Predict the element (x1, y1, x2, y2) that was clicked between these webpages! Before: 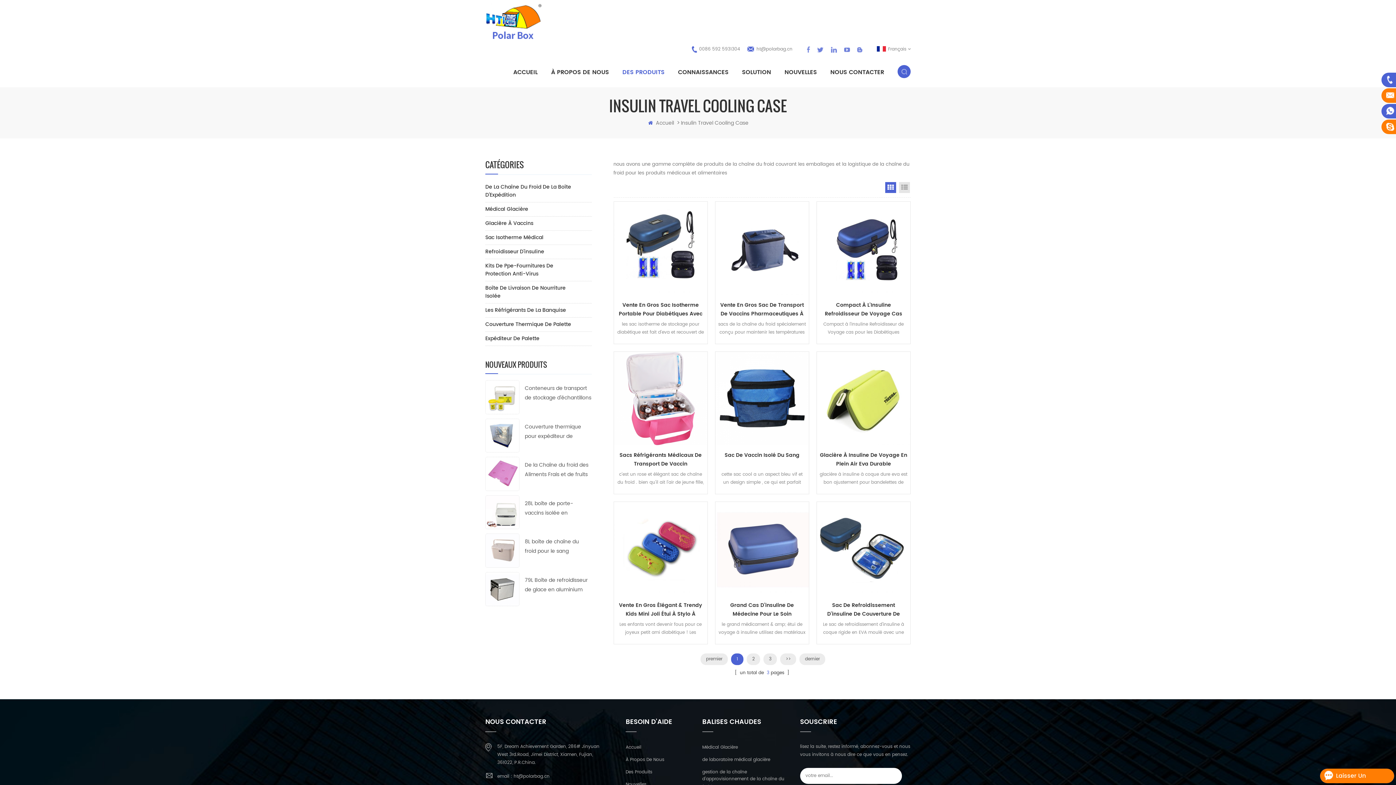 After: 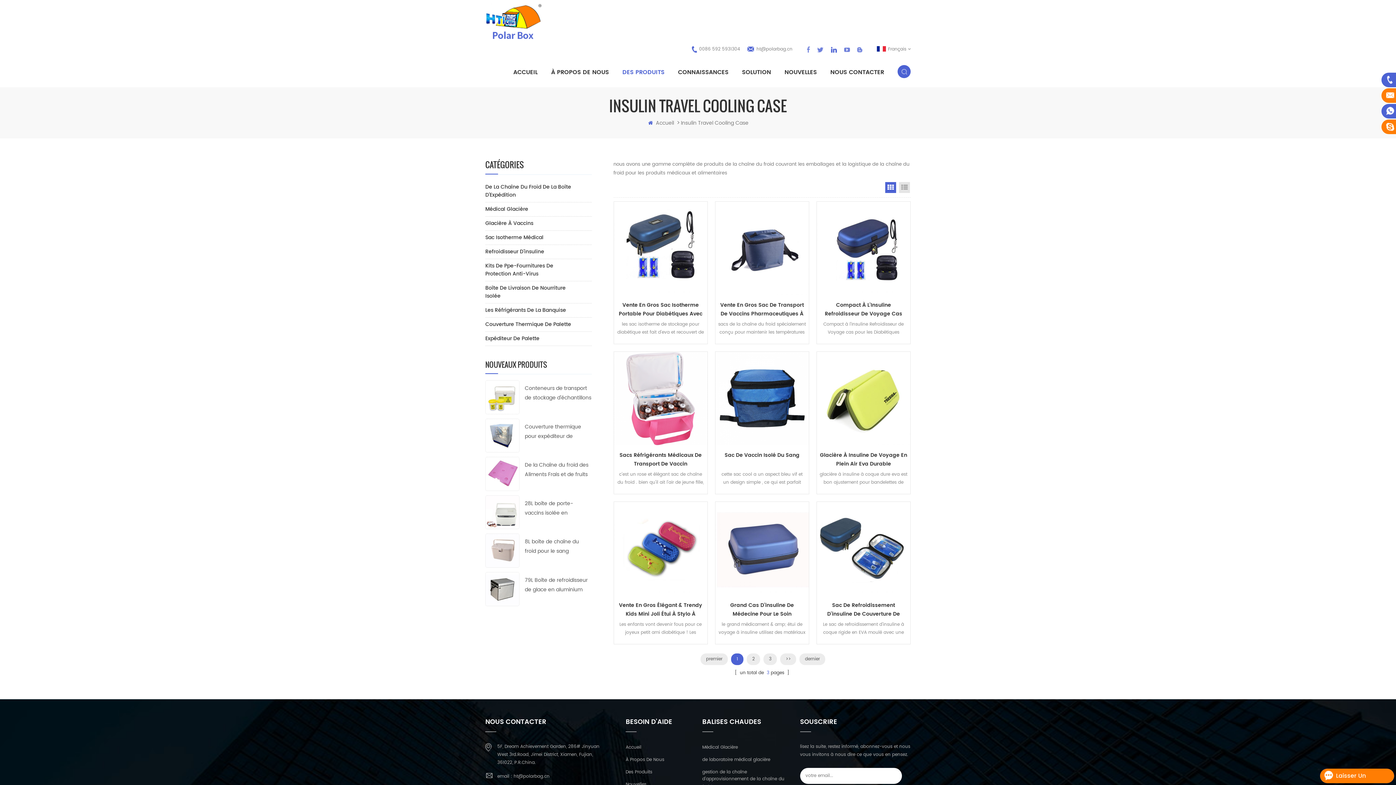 Action: bbox: (830, 44, 837, 54)